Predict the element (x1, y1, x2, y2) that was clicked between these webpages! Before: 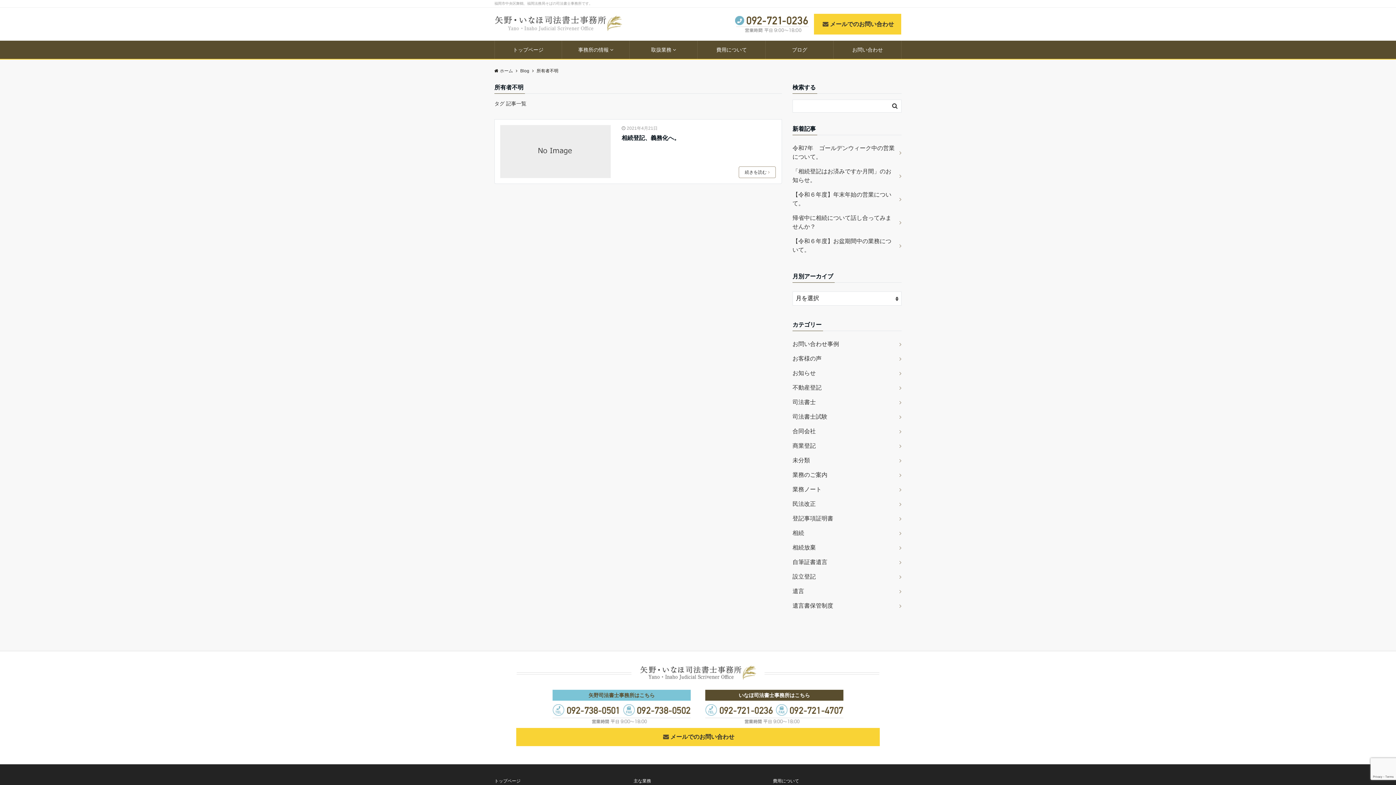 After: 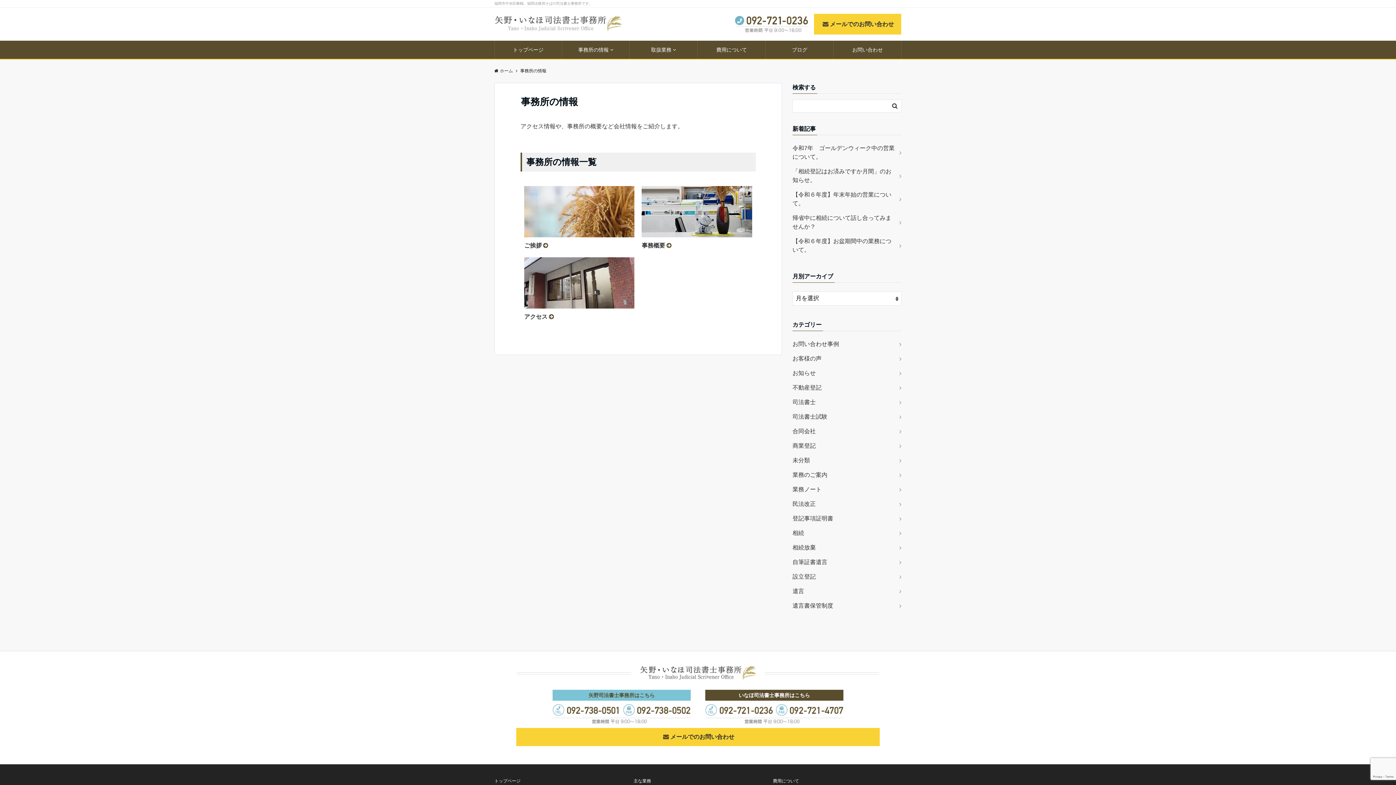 Action: bbox: (562, 40, 629, 58) label: 事務所の情報